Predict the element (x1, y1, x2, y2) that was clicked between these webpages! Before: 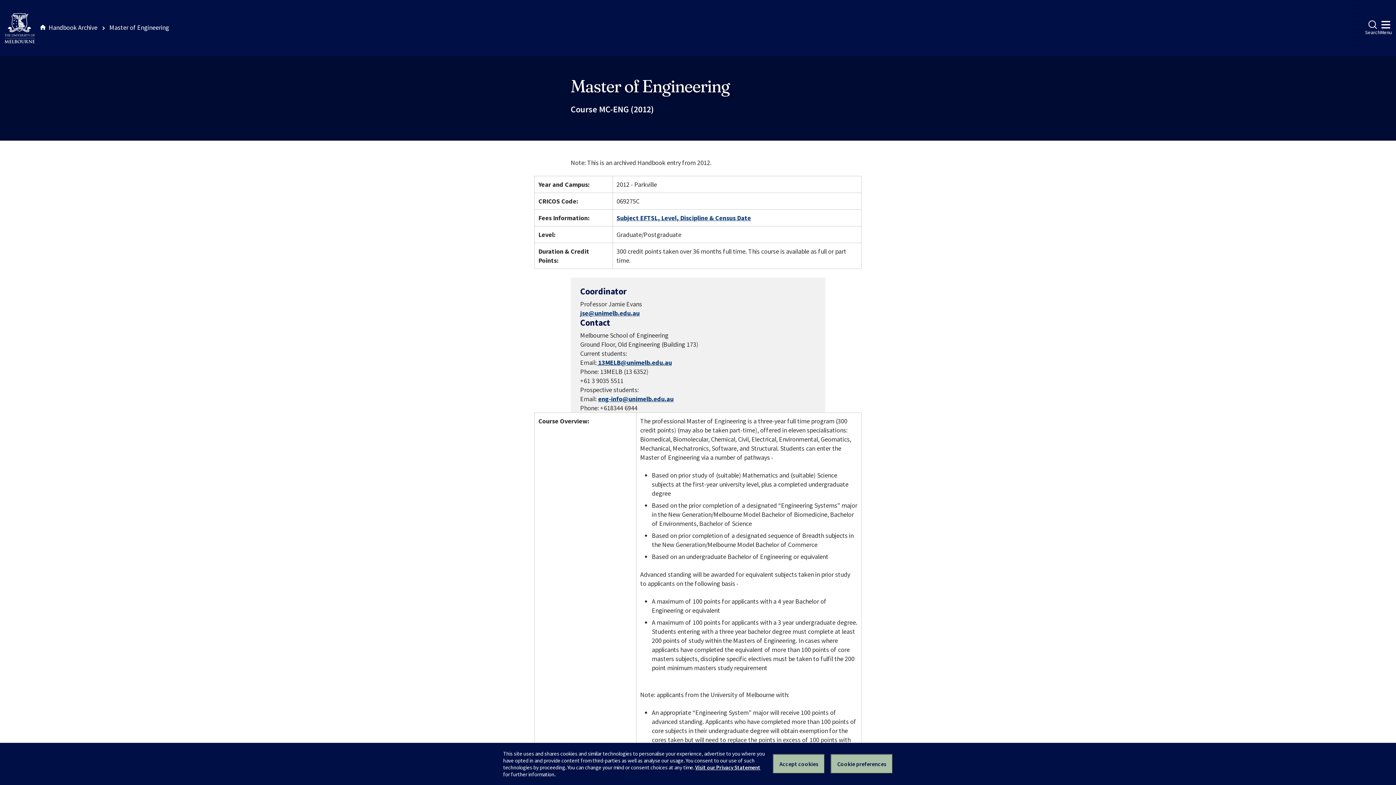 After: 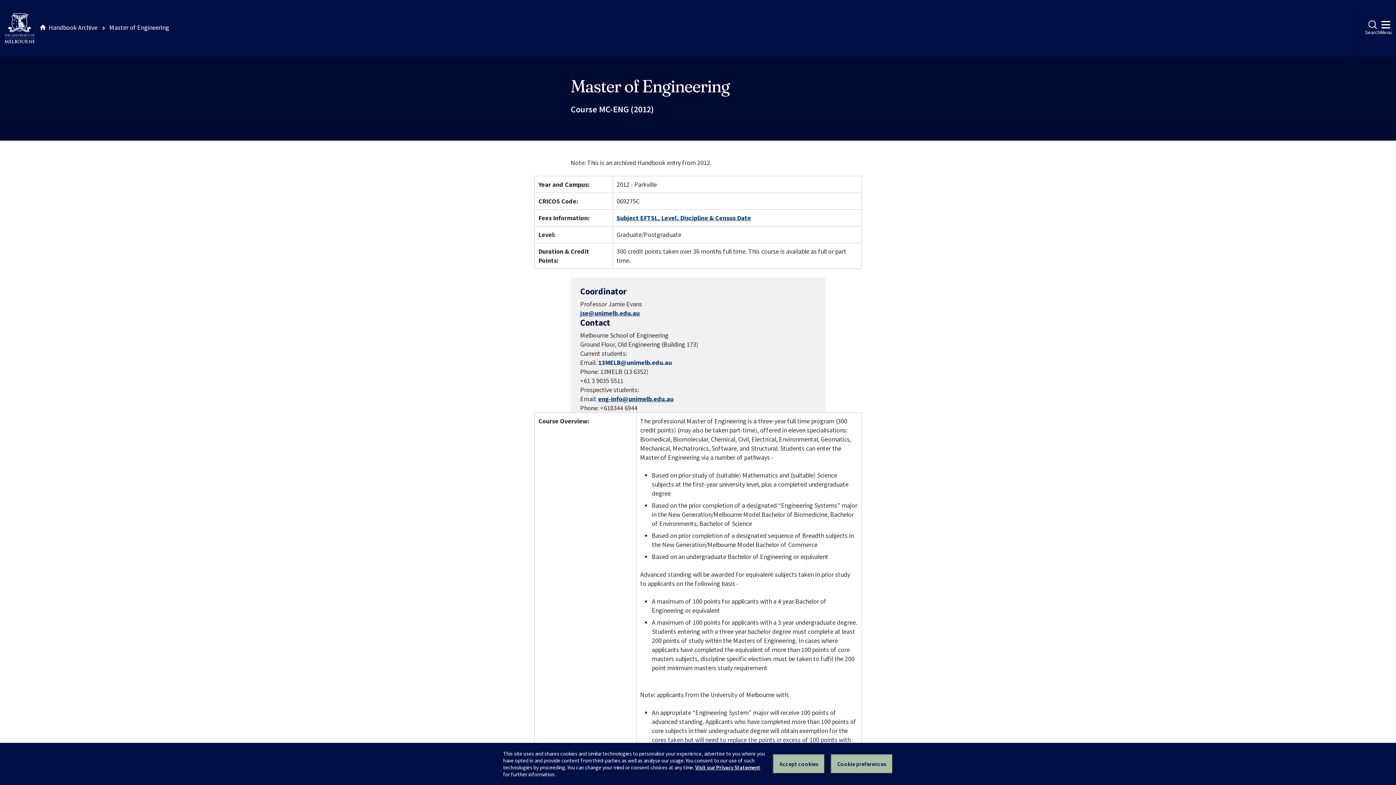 Action: bbox: (596, 358, 672, 366) label:  13MELB@unimelb.edu.au